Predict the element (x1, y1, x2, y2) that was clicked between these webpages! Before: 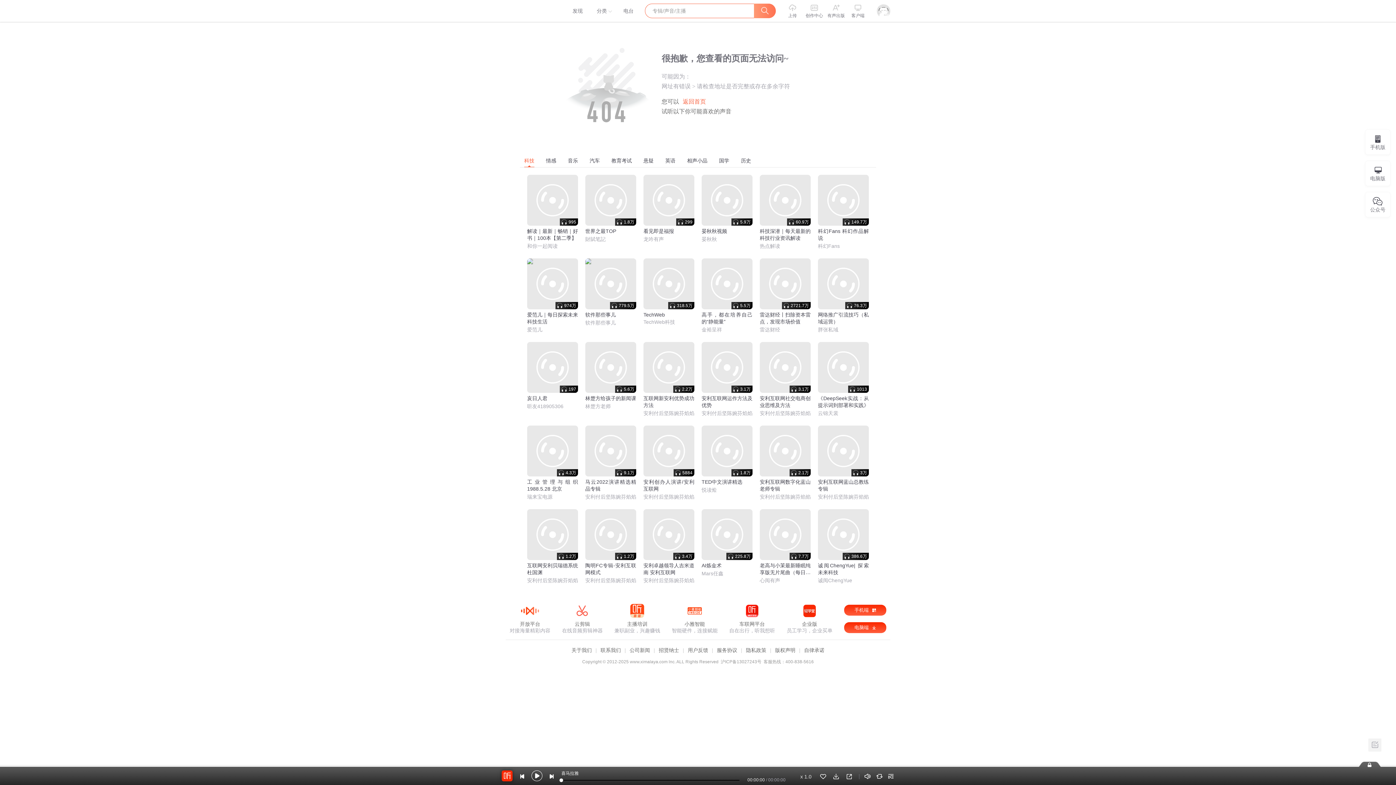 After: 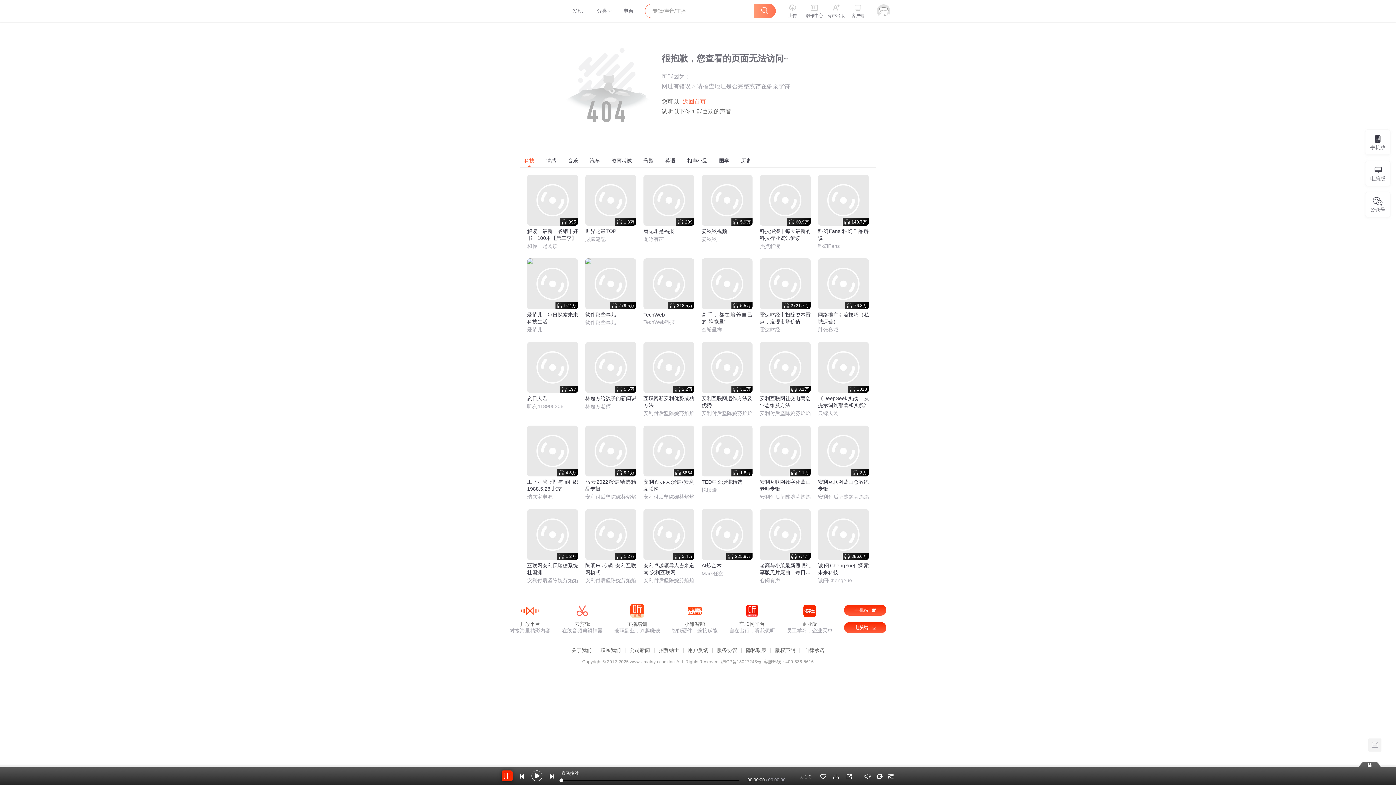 Action: label: 电脑版 bbox: (1365, 169, 1390, 182)